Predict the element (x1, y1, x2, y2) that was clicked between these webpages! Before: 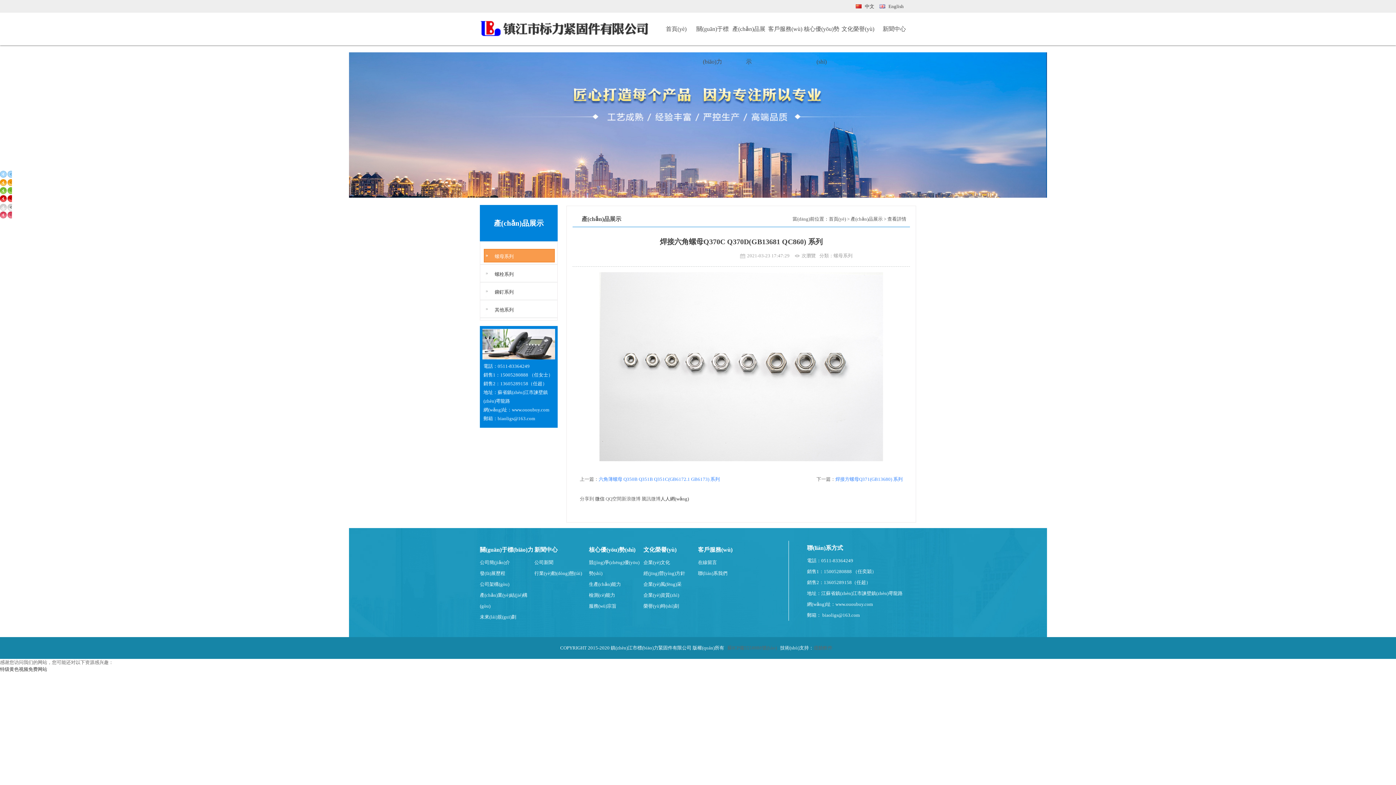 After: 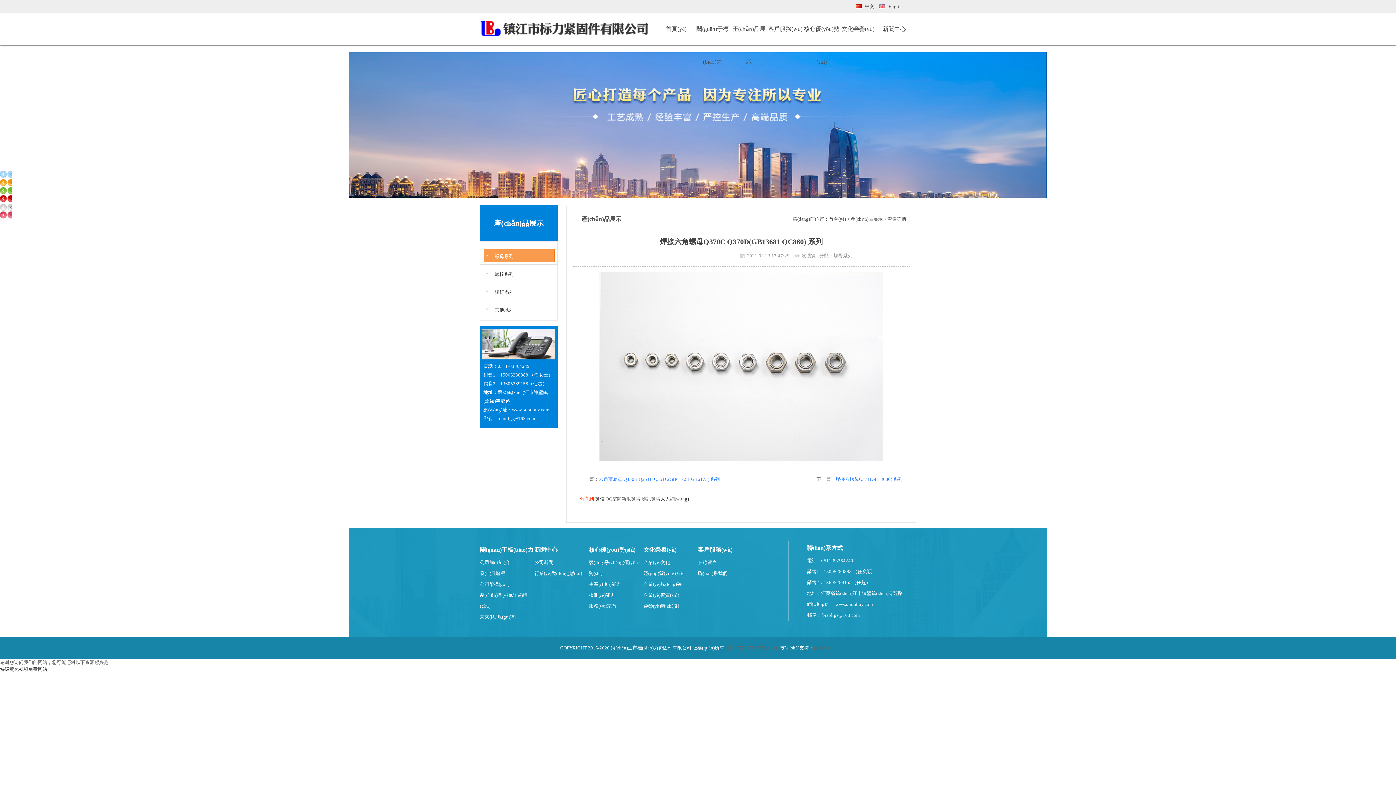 Action: label: 分享到 bbox: (580, 496, 594, 501)